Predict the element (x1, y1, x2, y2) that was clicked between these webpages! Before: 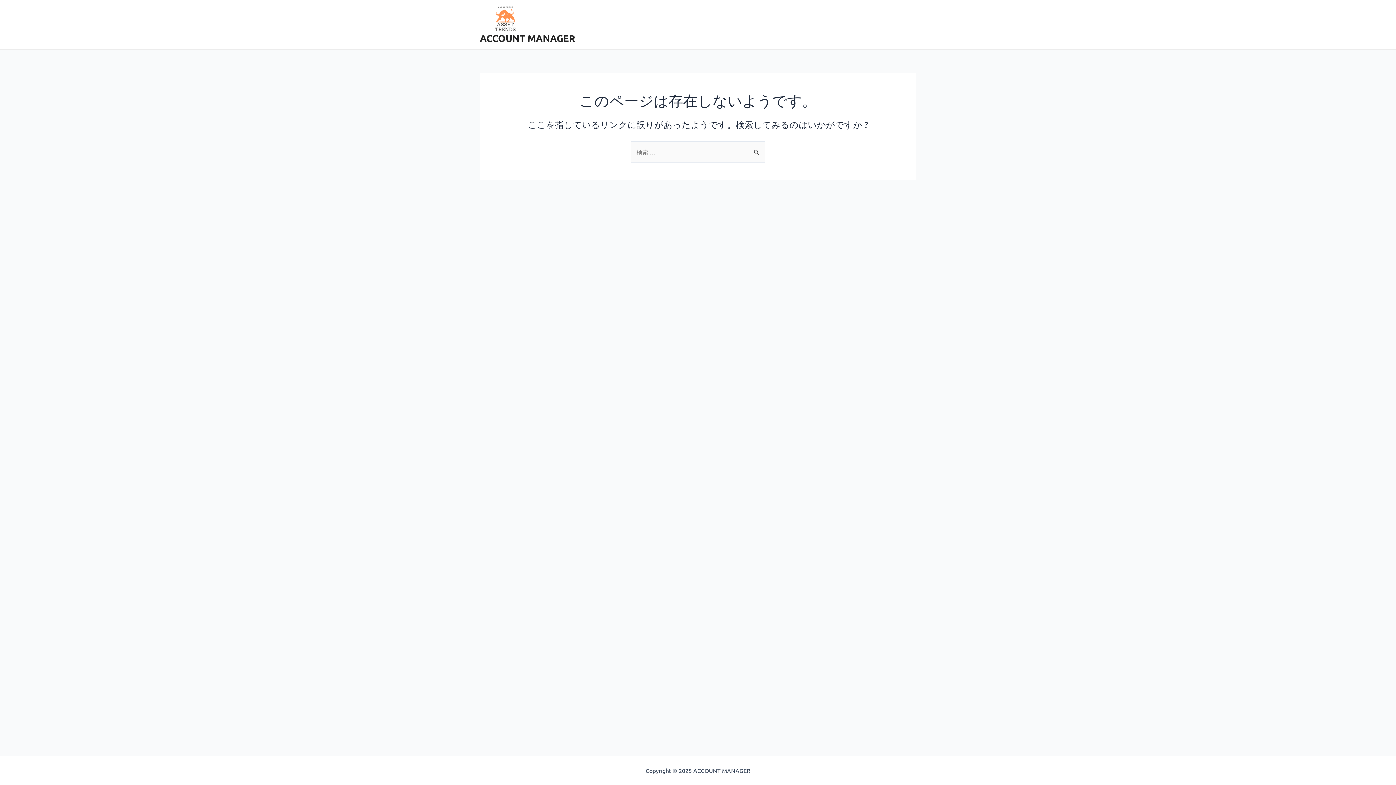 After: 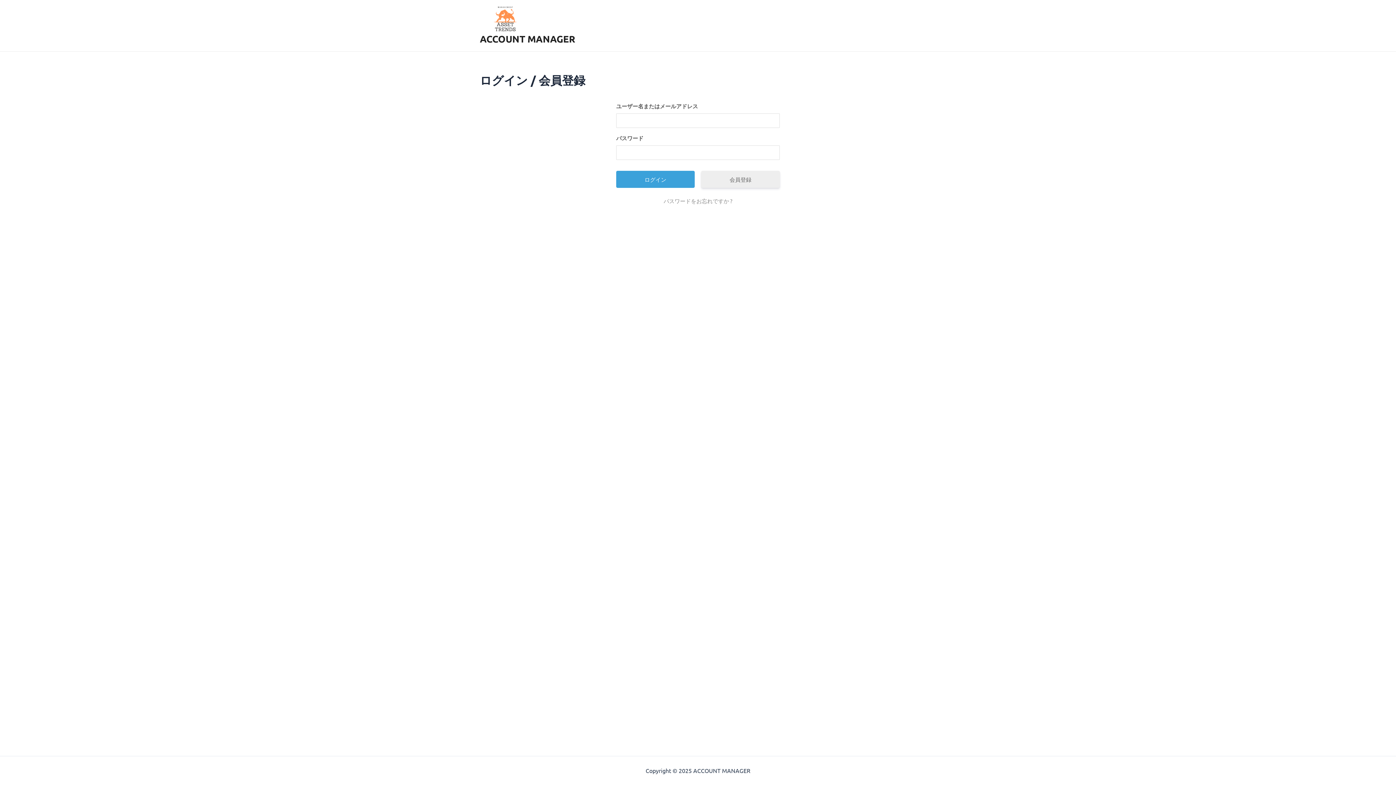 Action: bbox: (480, 14, 530, 21)